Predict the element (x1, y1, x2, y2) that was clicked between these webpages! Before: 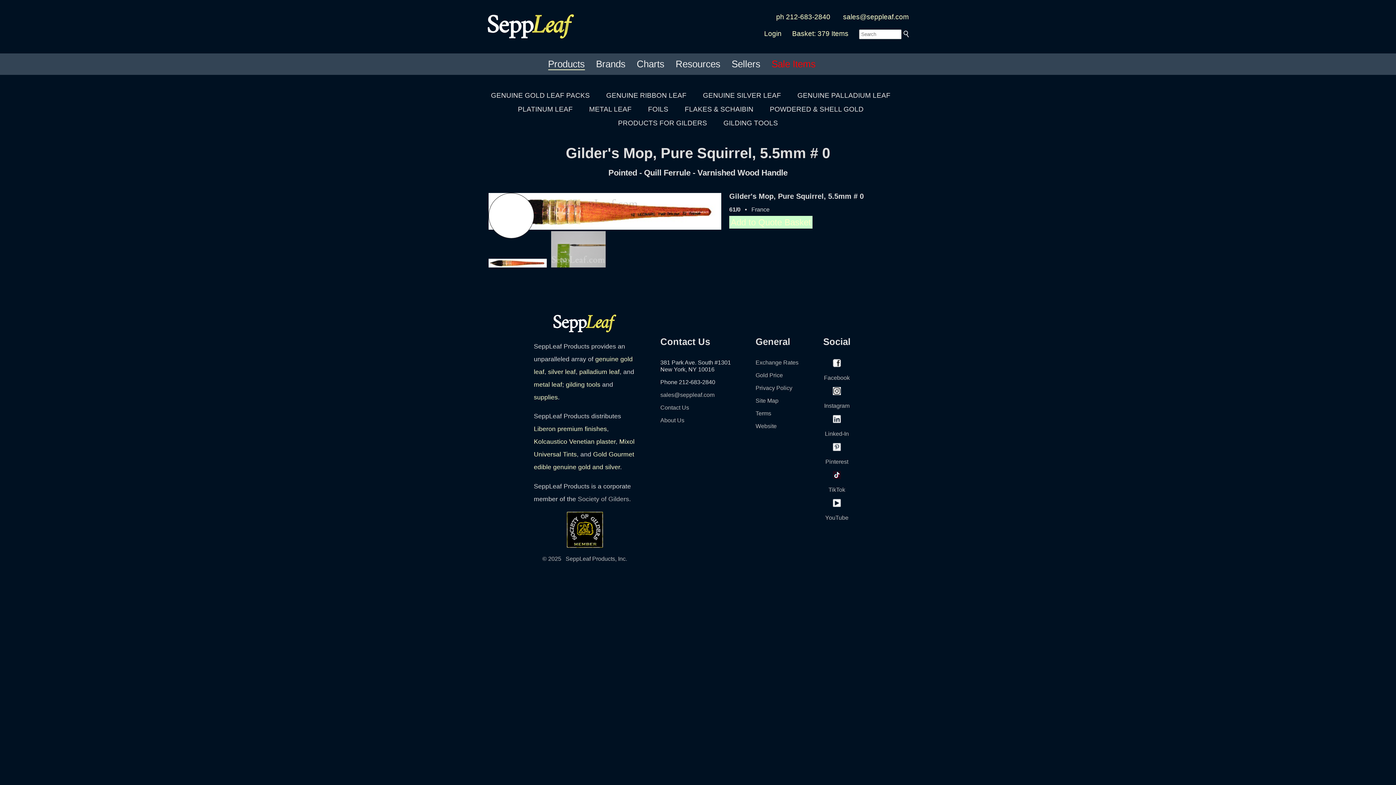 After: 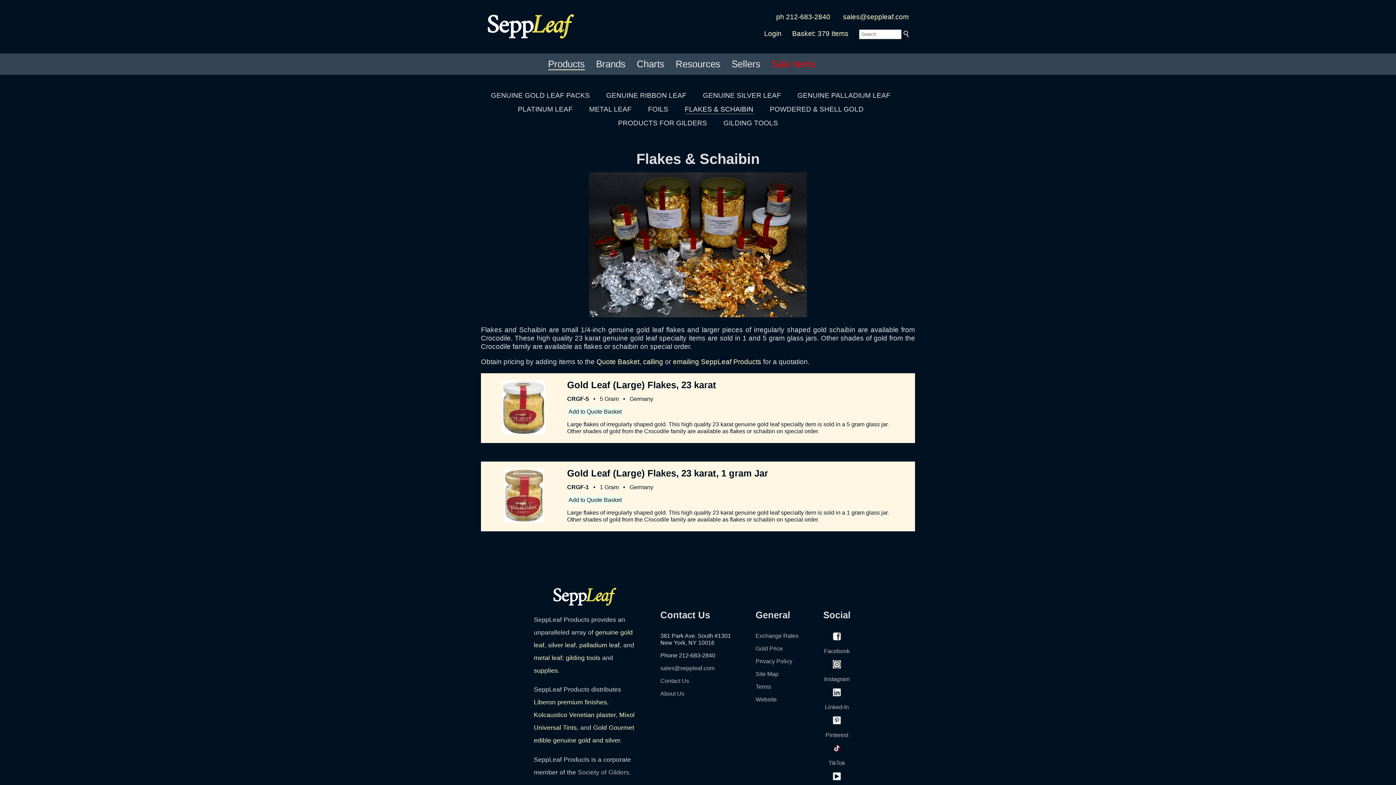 Action: bbox: (684, 105, 753, 113) label: FLAKES & SCHAIBIN